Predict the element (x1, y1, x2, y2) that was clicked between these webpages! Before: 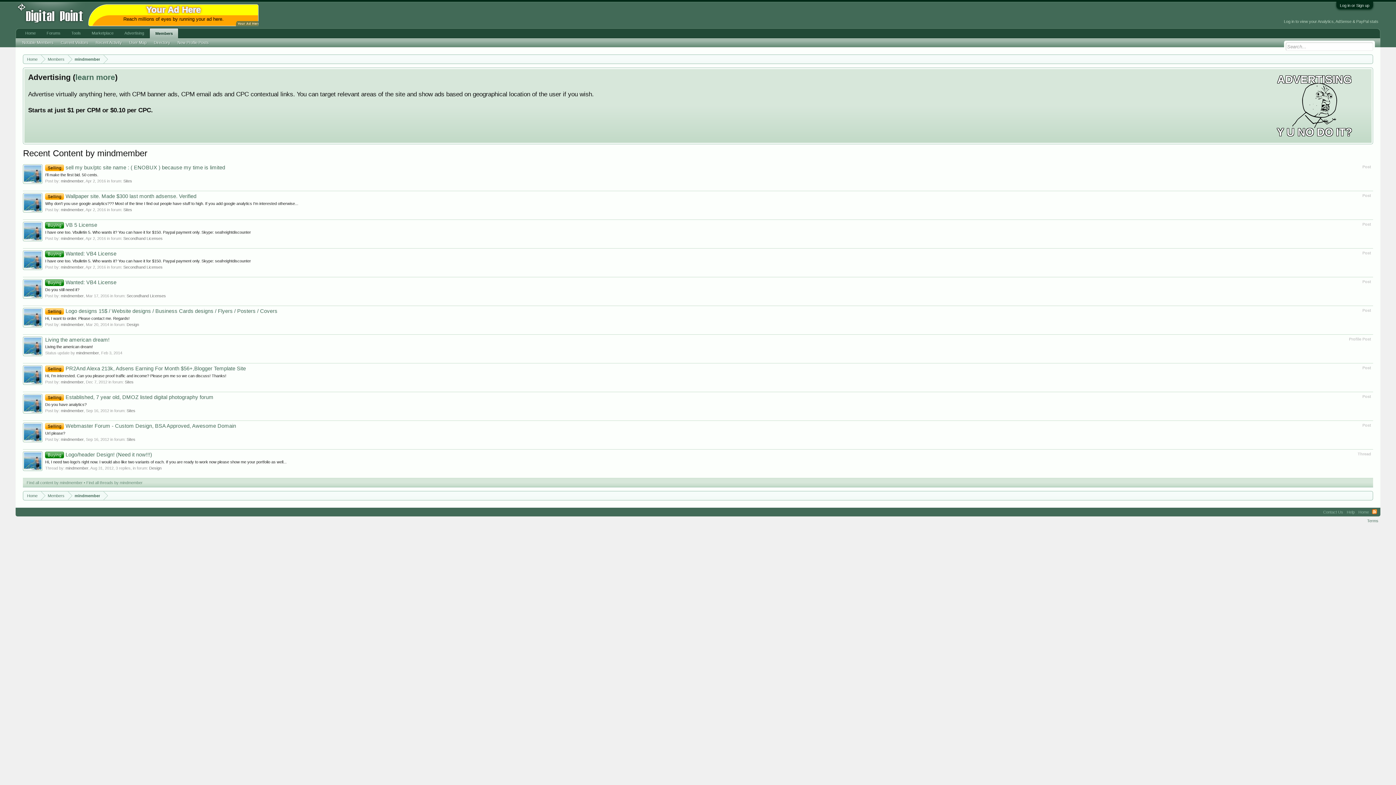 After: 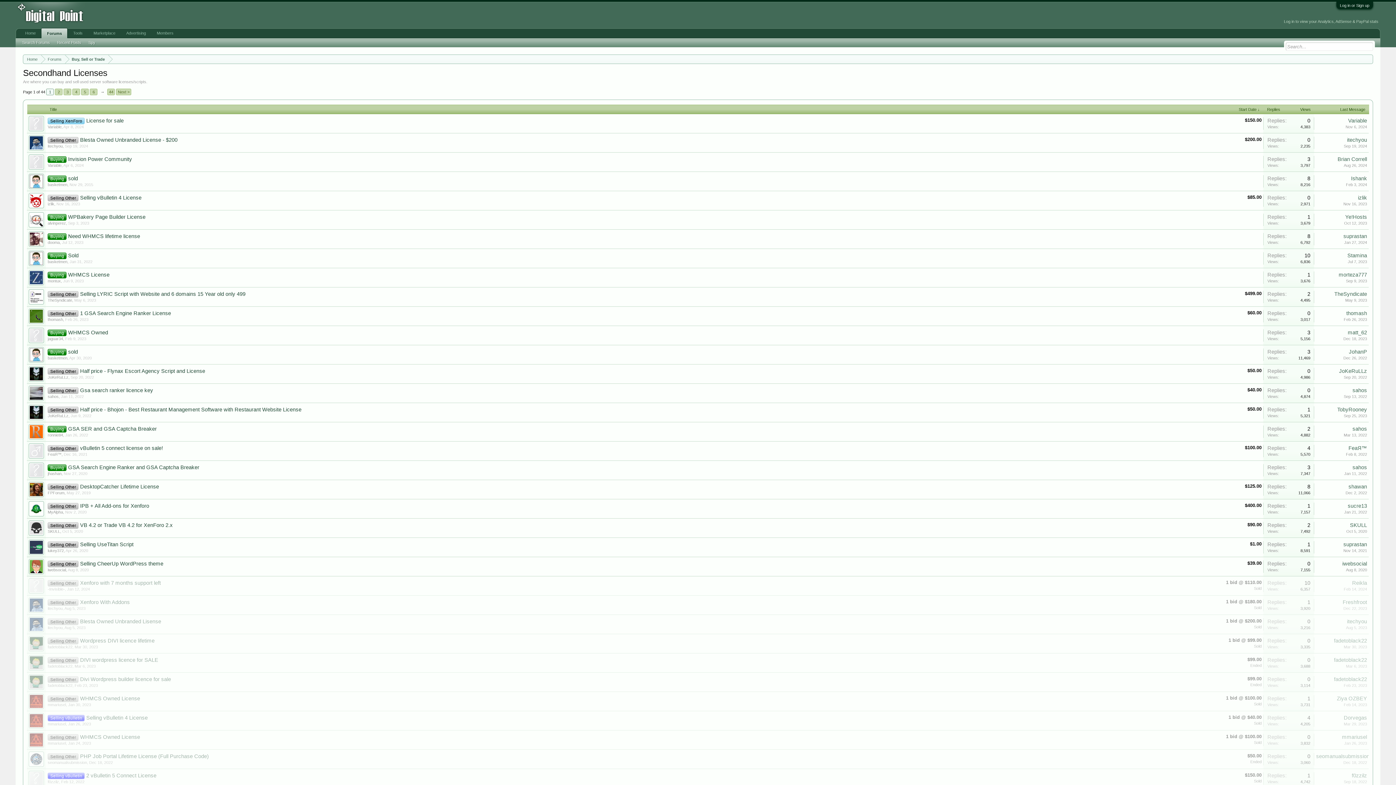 Action: bbox: (123, 236, 162, 240) label: Secondhand Licenses